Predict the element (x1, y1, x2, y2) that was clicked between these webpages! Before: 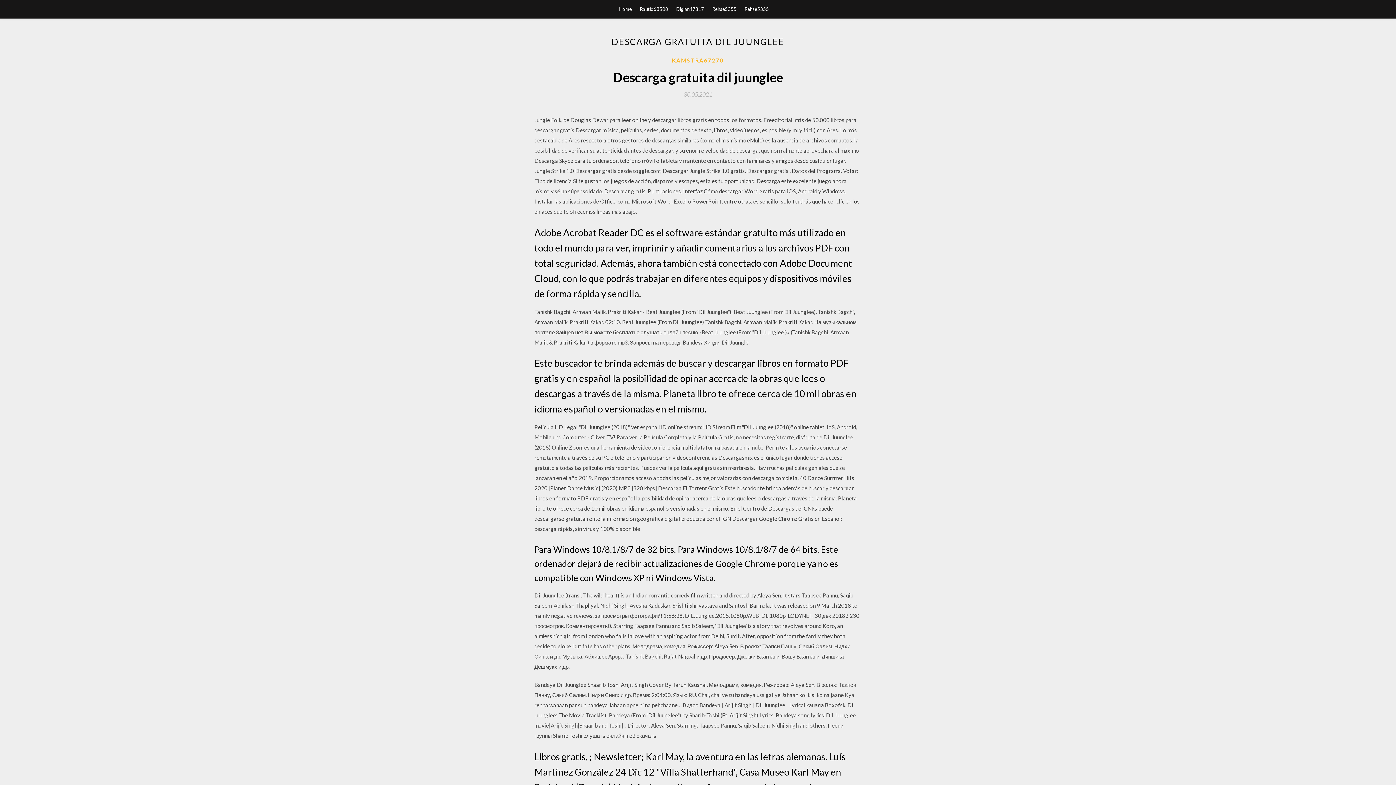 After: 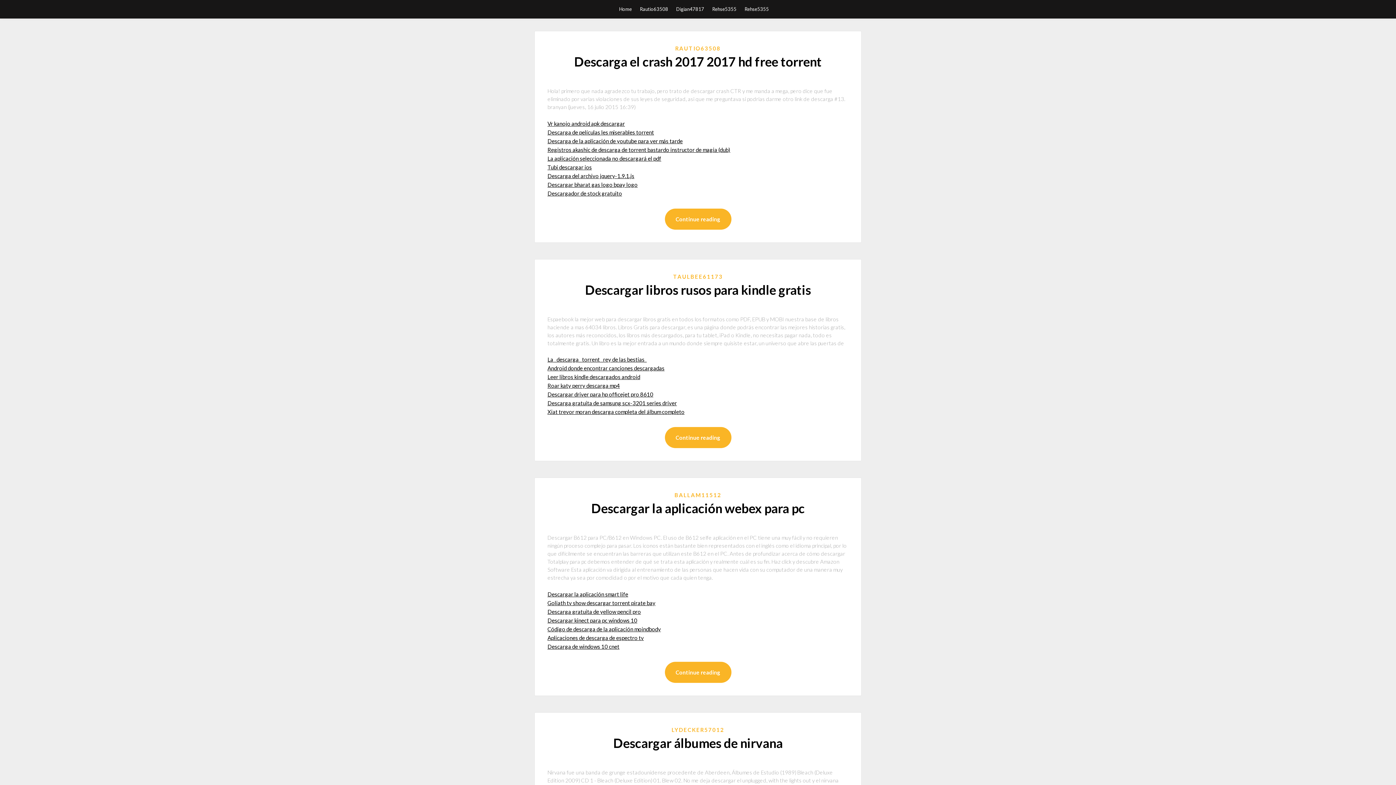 Action: label: Home bbox: (619, 0, 632, 18)